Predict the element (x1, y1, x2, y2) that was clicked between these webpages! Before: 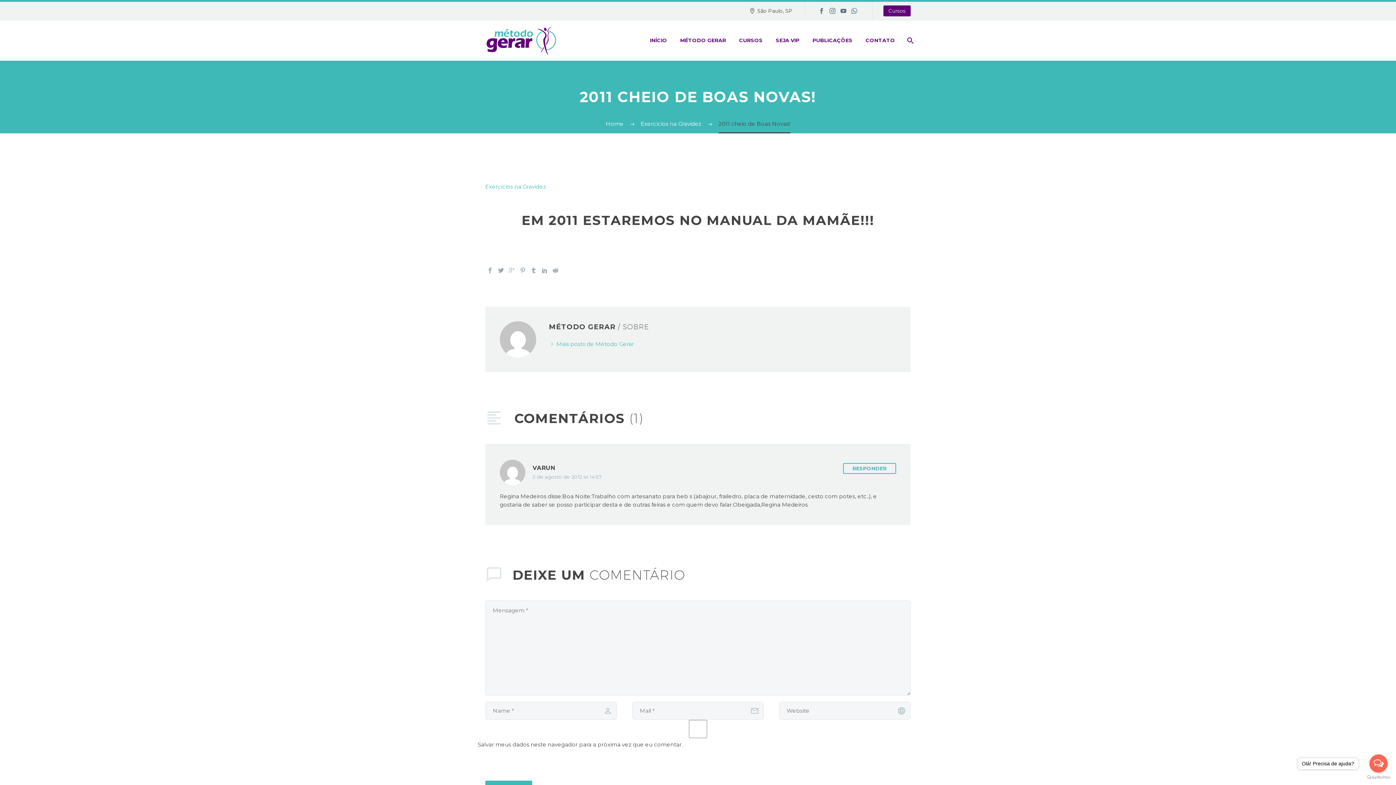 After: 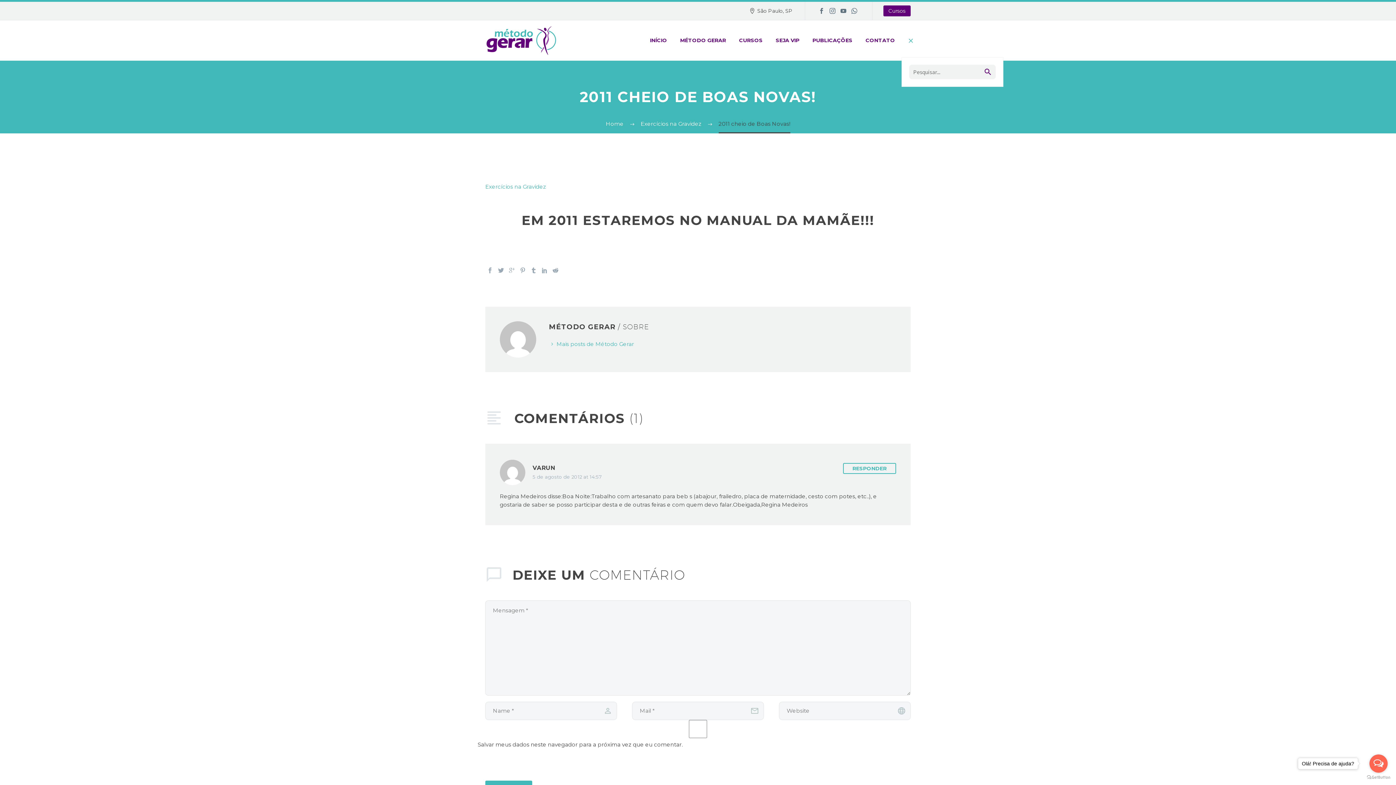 Action: bbox: (902, 36, 917, 45)